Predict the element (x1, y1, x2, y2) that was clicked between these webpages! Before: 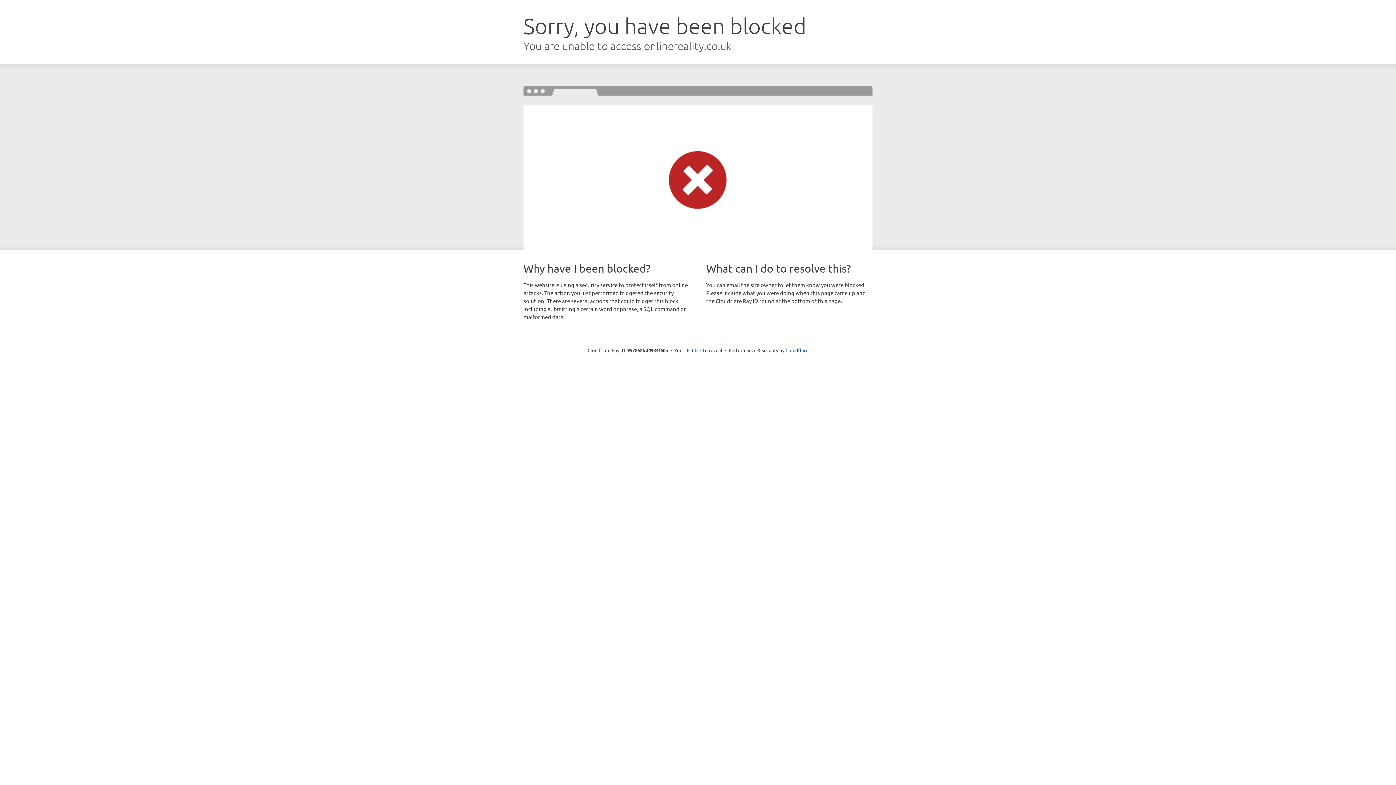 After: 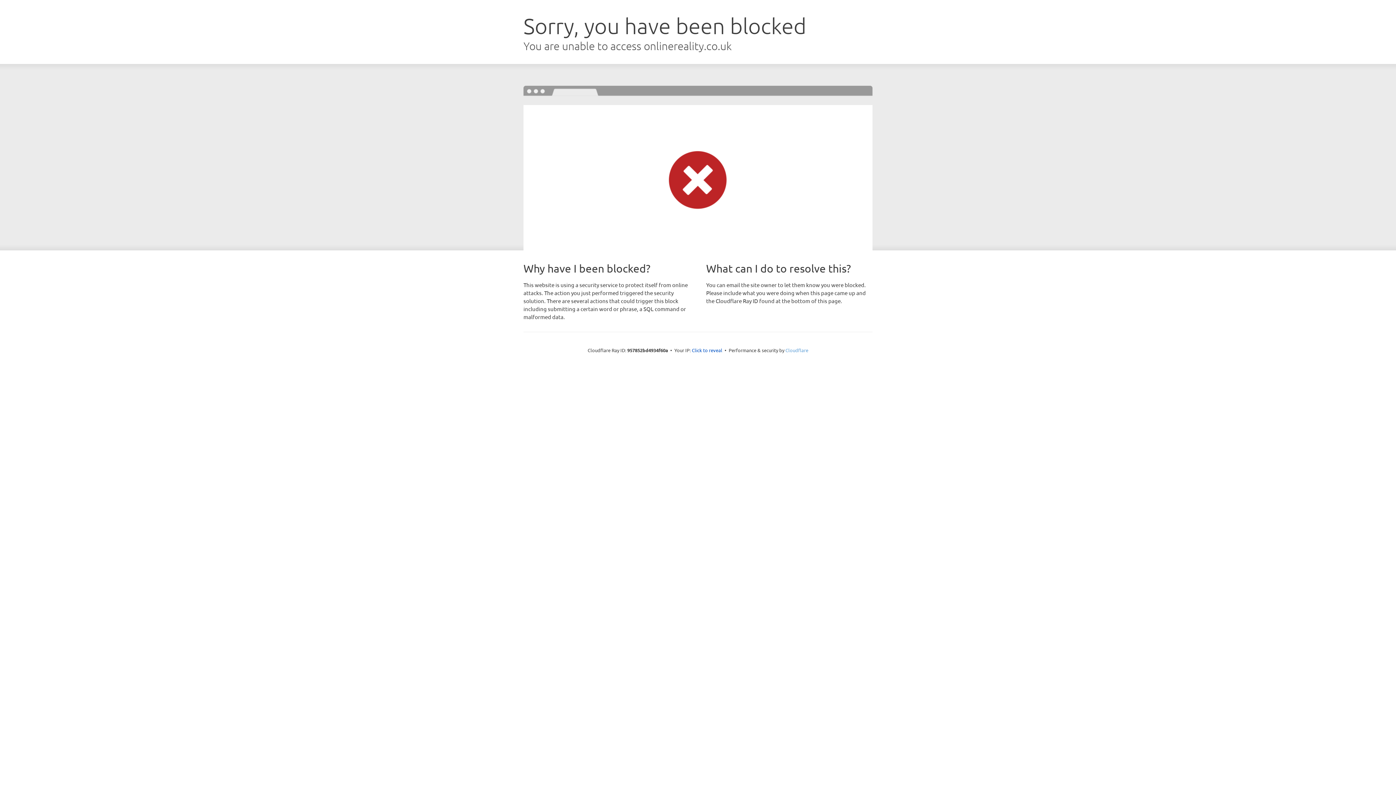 Action: label: Cloudflare bbox: (785, 347, 808, 353)